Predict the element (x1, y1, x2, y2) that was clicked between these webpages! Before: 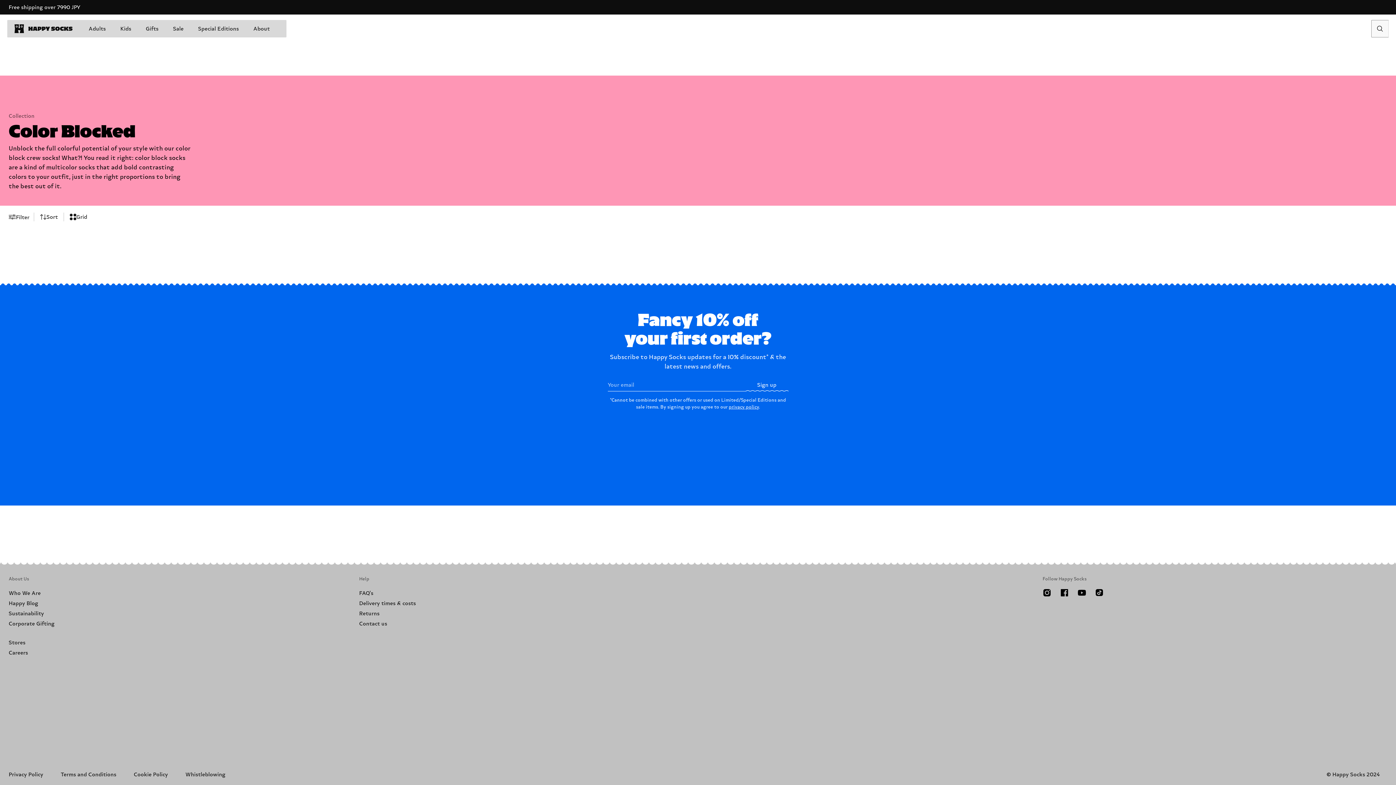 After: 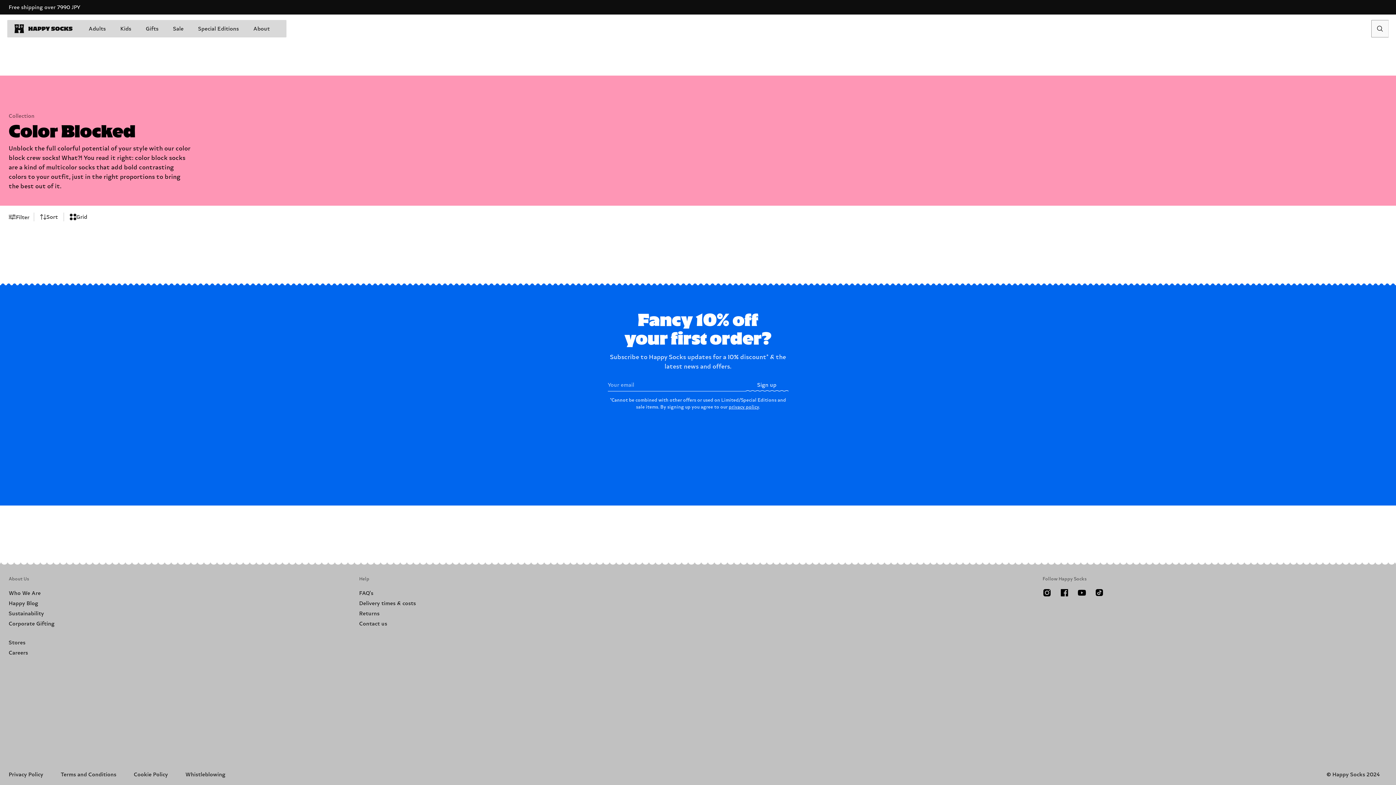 Action: label: Careers bbox: (8, 650, 28, 656)